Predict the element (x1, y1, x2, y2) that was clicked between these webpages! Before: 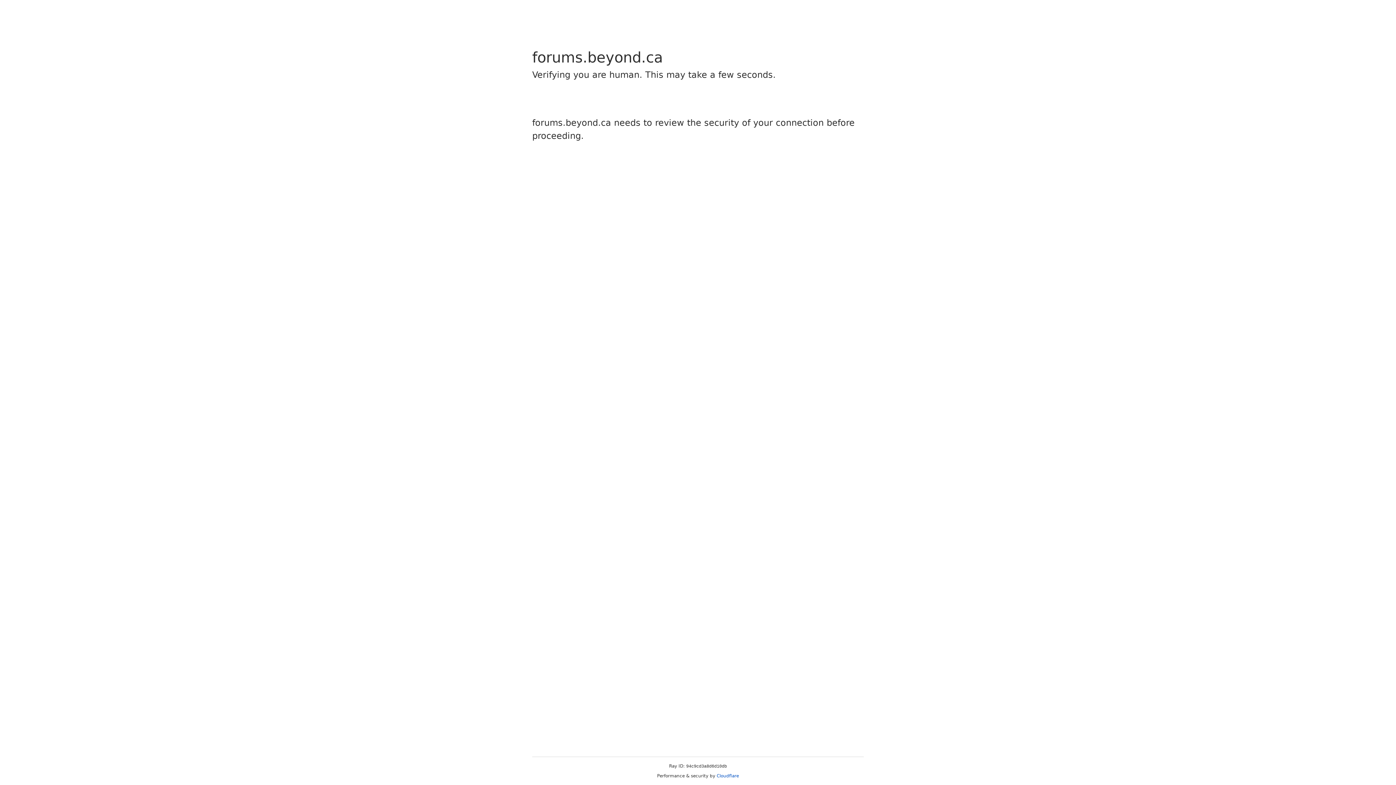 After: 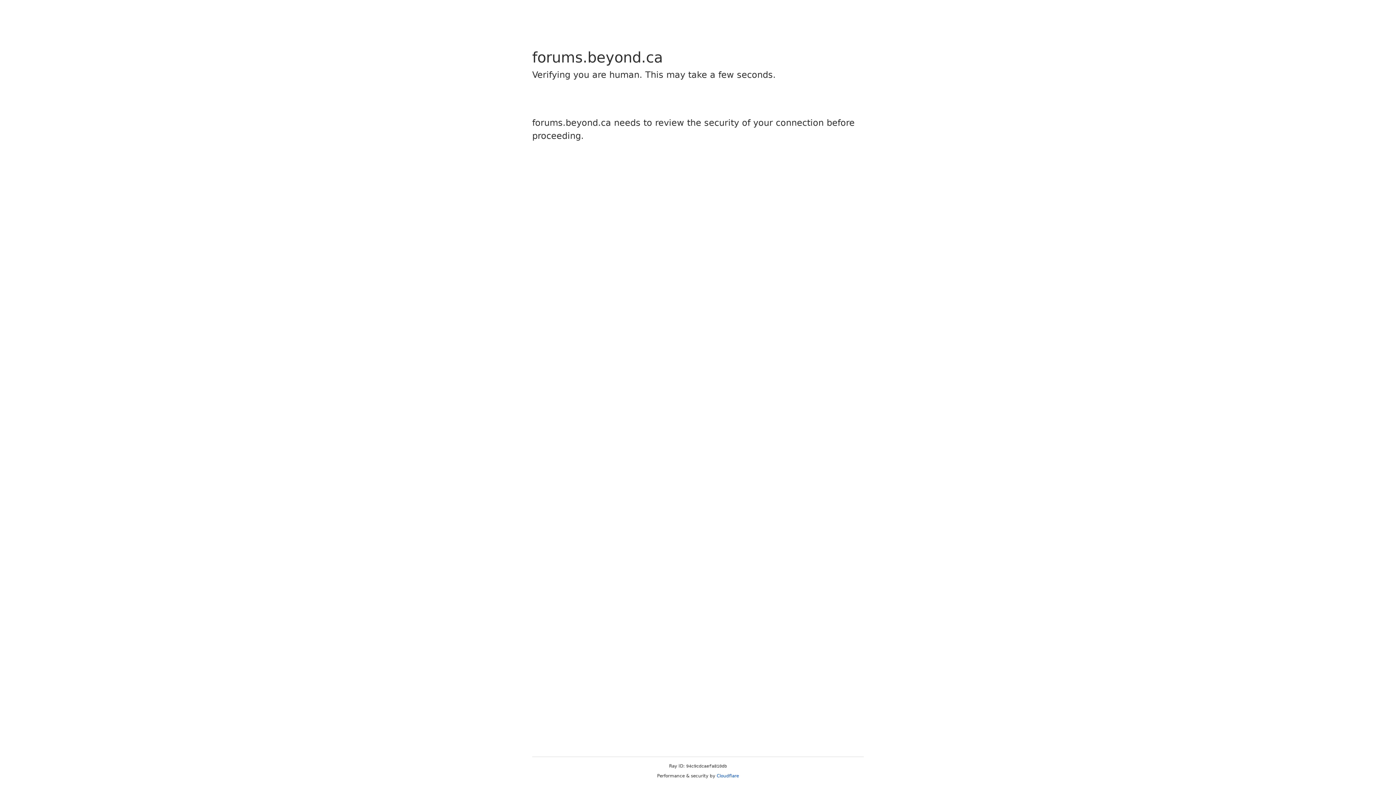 Action: label: Cloudflare bbox: (716, 773, 739, 778)